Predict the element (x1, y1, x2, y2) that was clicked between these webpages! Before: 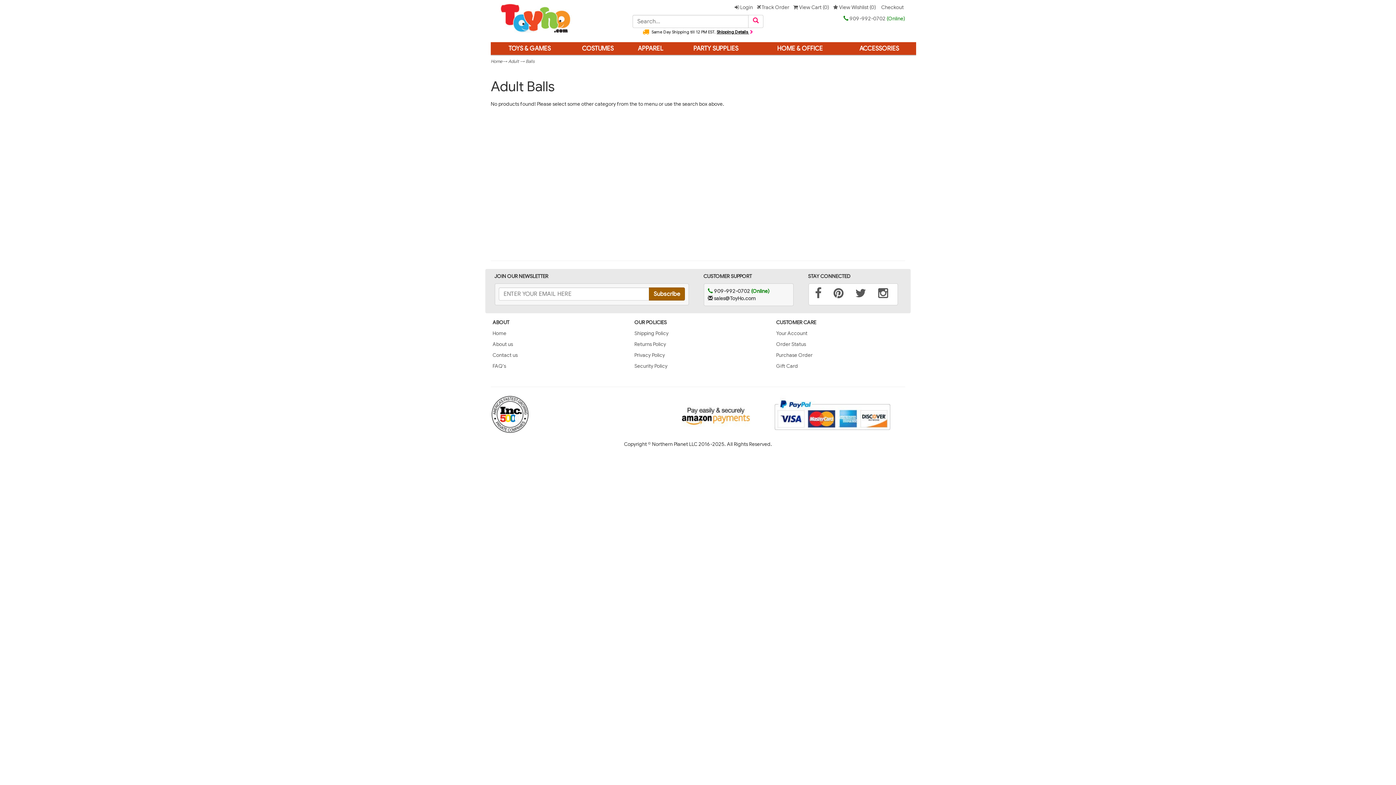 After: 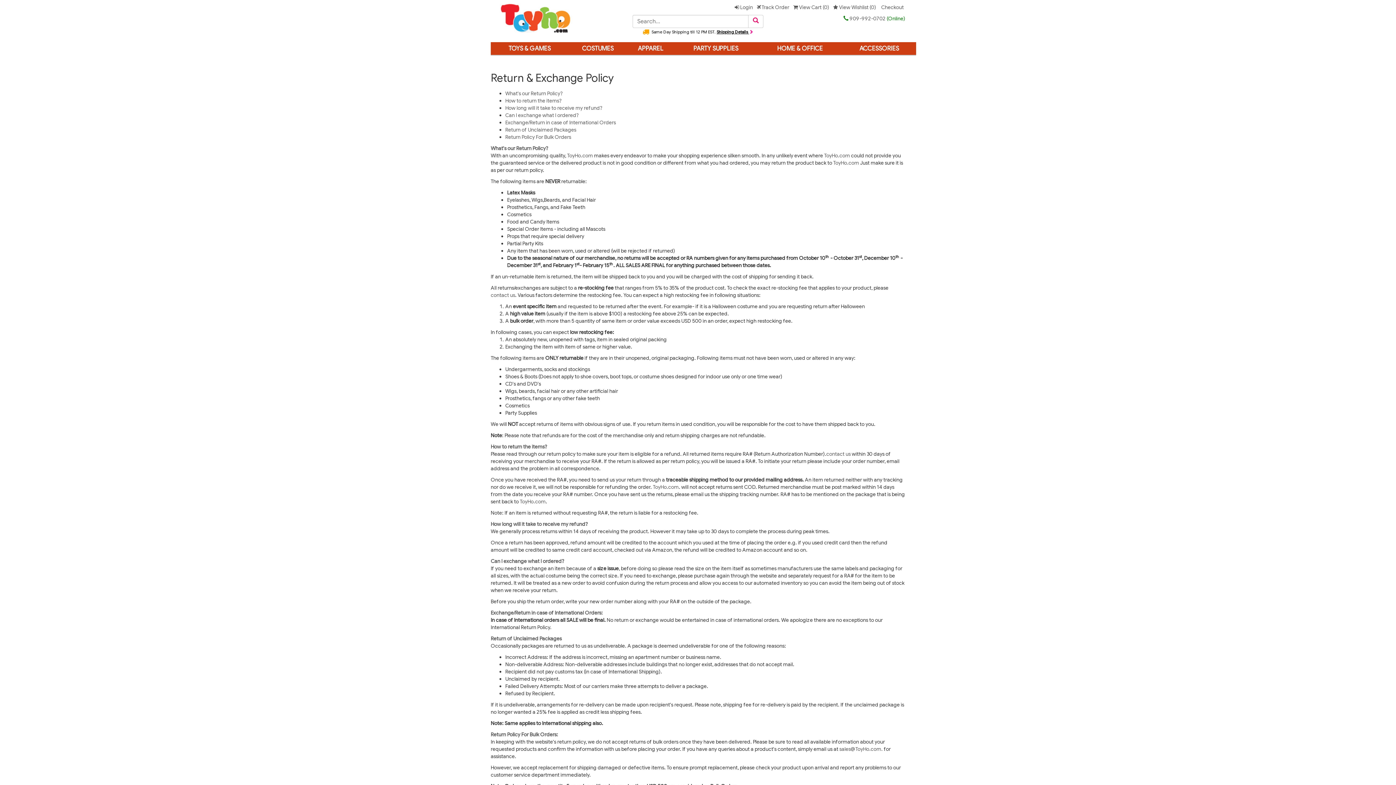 Action: label: Returns Policy bbox: (634, 341, 666, 347)